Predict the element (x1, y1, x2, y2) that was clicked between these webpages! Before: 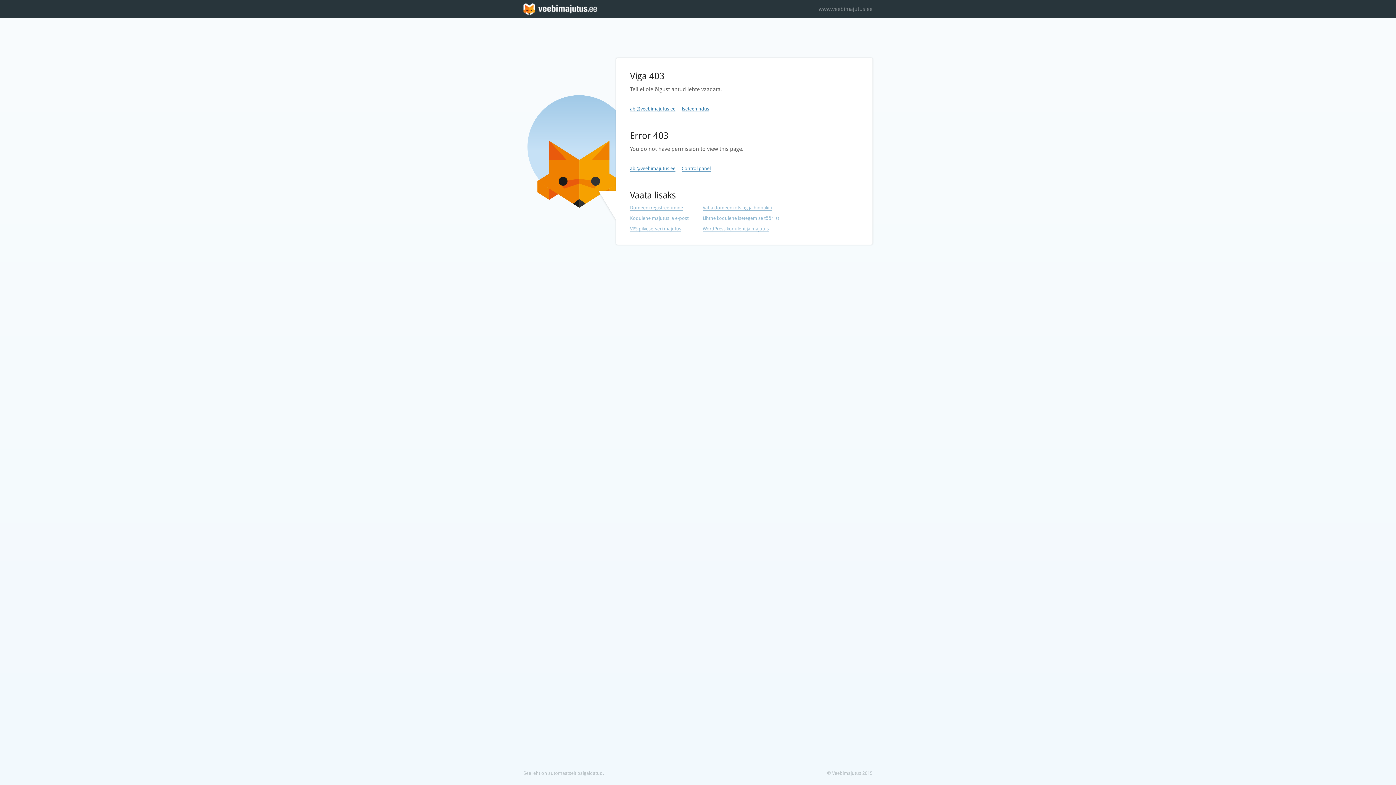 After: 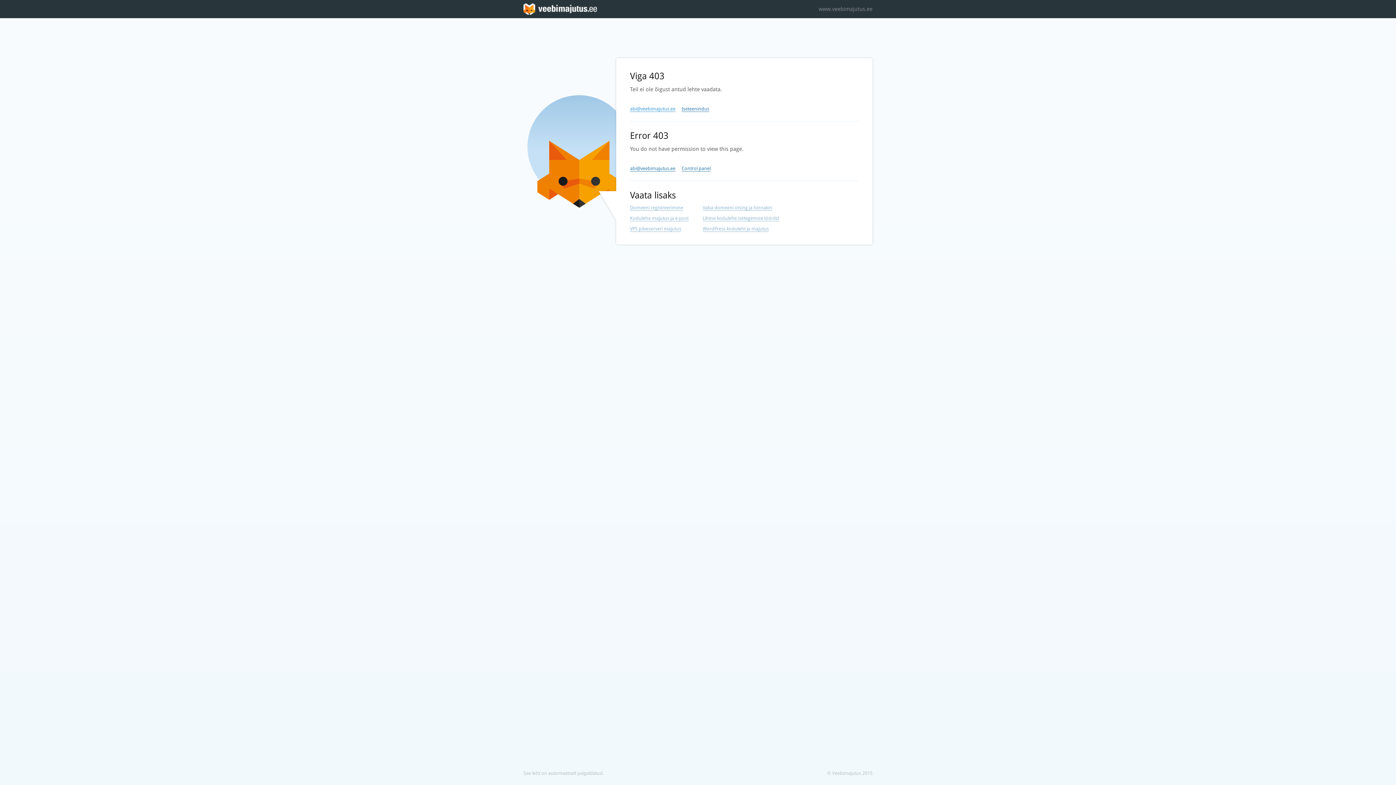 Action: bbox: (630, 106, 675, 112) label: abi@veebimajutus.ee